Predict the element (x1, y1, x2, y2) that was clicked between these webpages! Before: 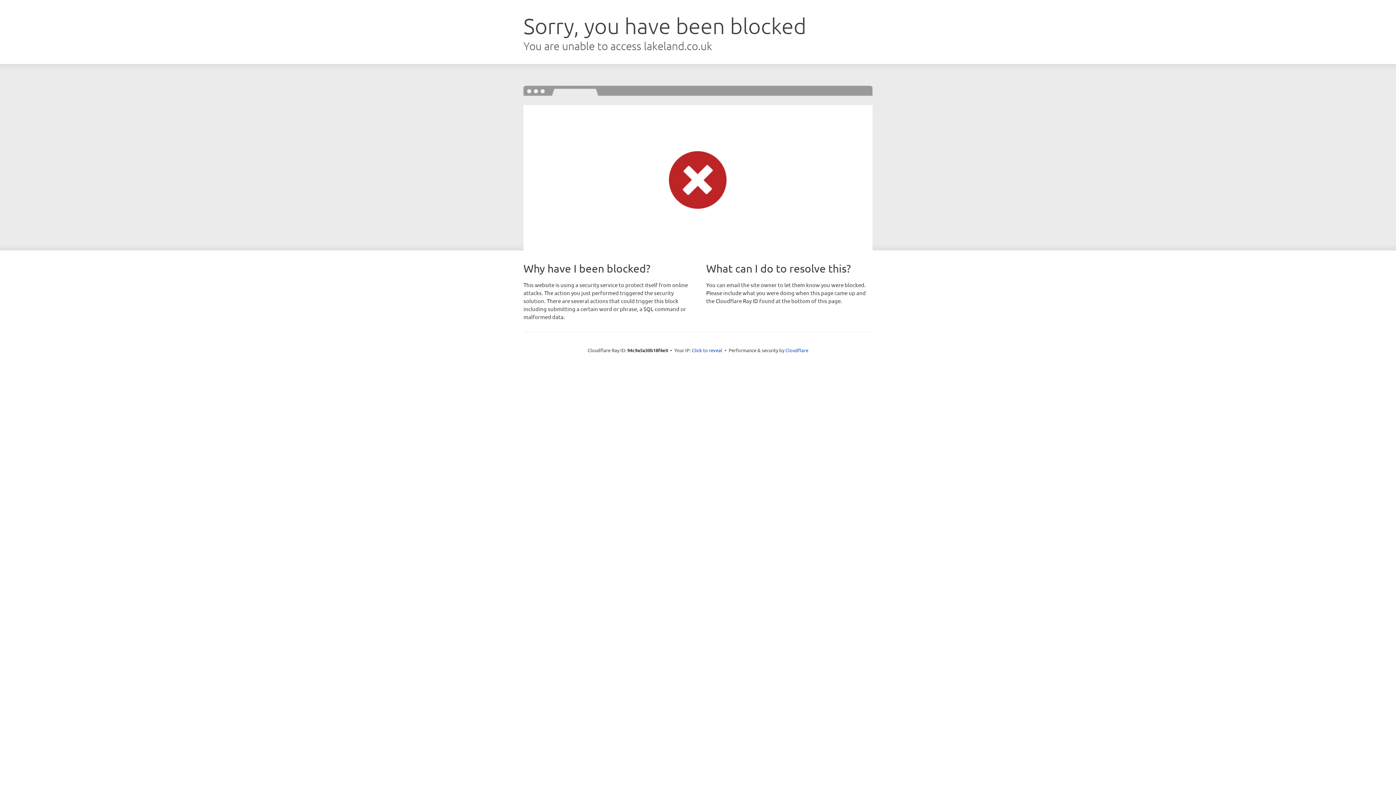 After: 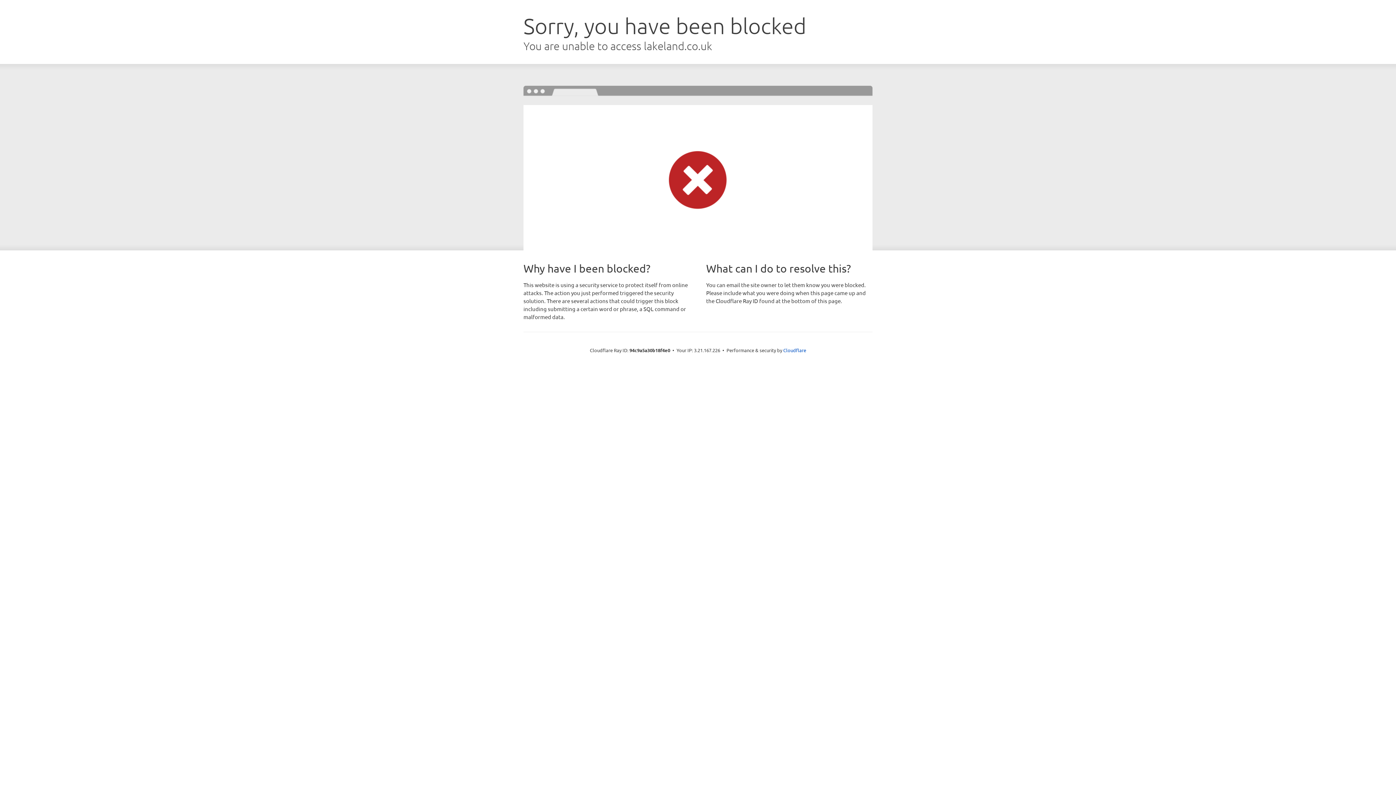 Action: label: Click to reveal bbox: (692, 346, 722, 353)